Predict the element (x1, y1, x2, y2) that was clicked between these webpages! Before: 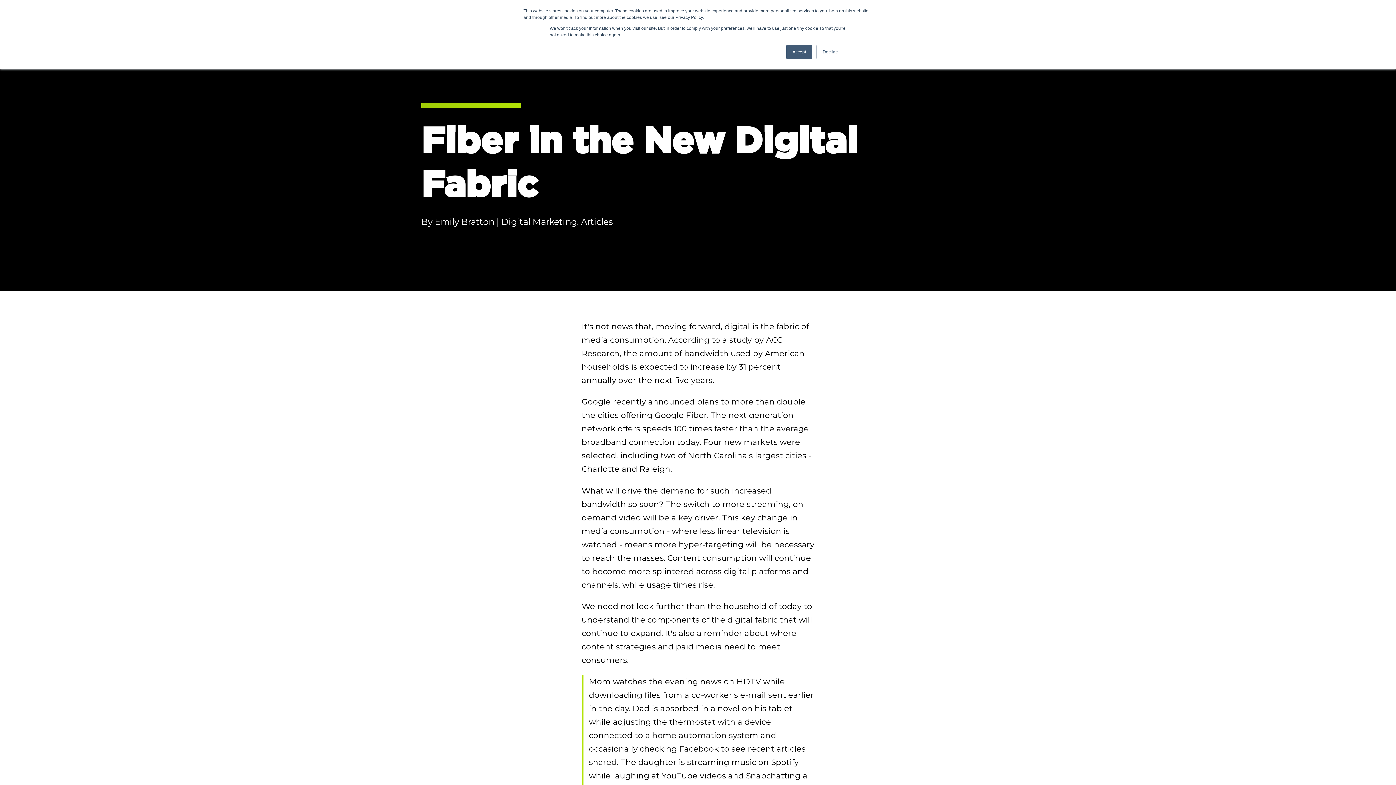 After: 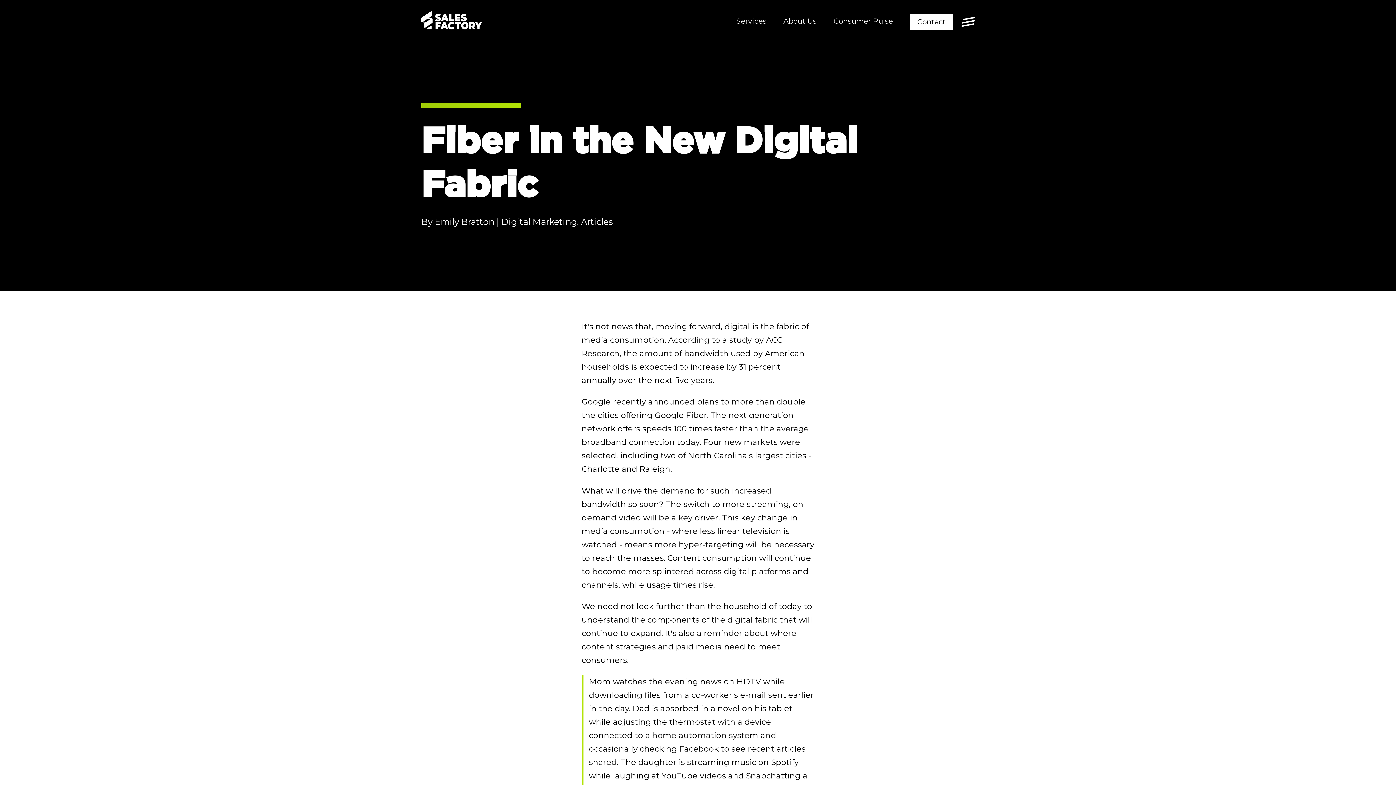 Action: bbox: (786, 44, 812, 59) label: Accept